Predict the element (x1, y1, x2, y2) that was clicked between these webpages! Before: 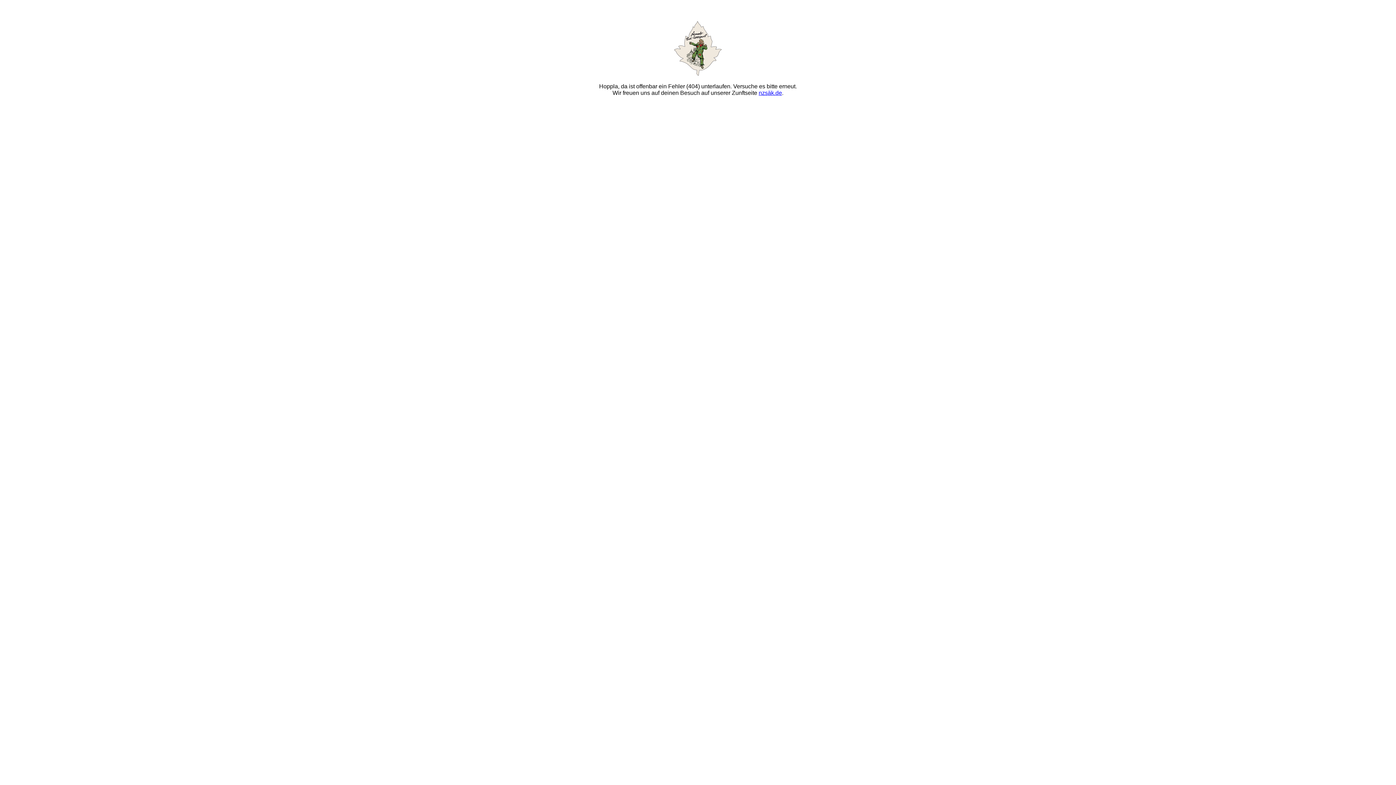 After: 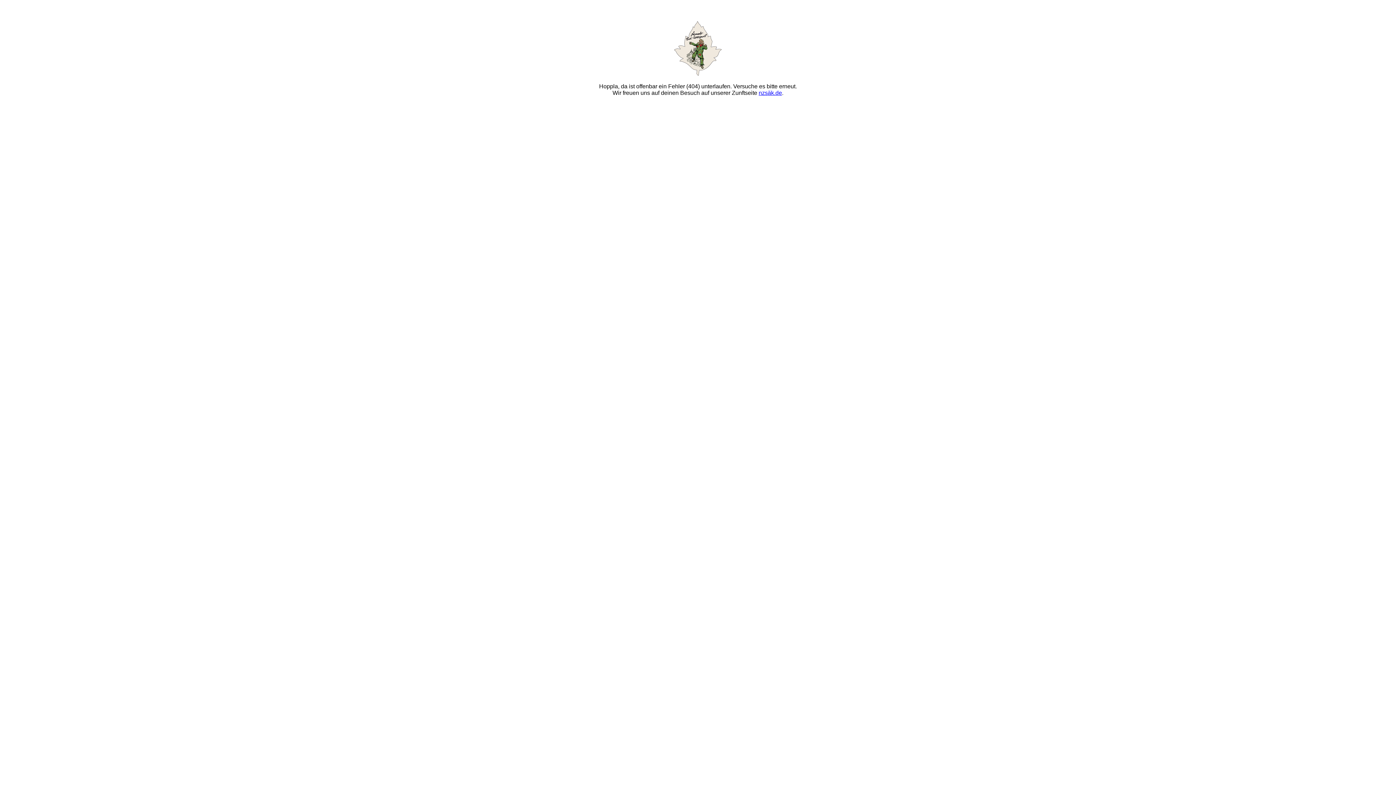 Action: bbox: (758, 89, 782, 96) label: nzsäk.de